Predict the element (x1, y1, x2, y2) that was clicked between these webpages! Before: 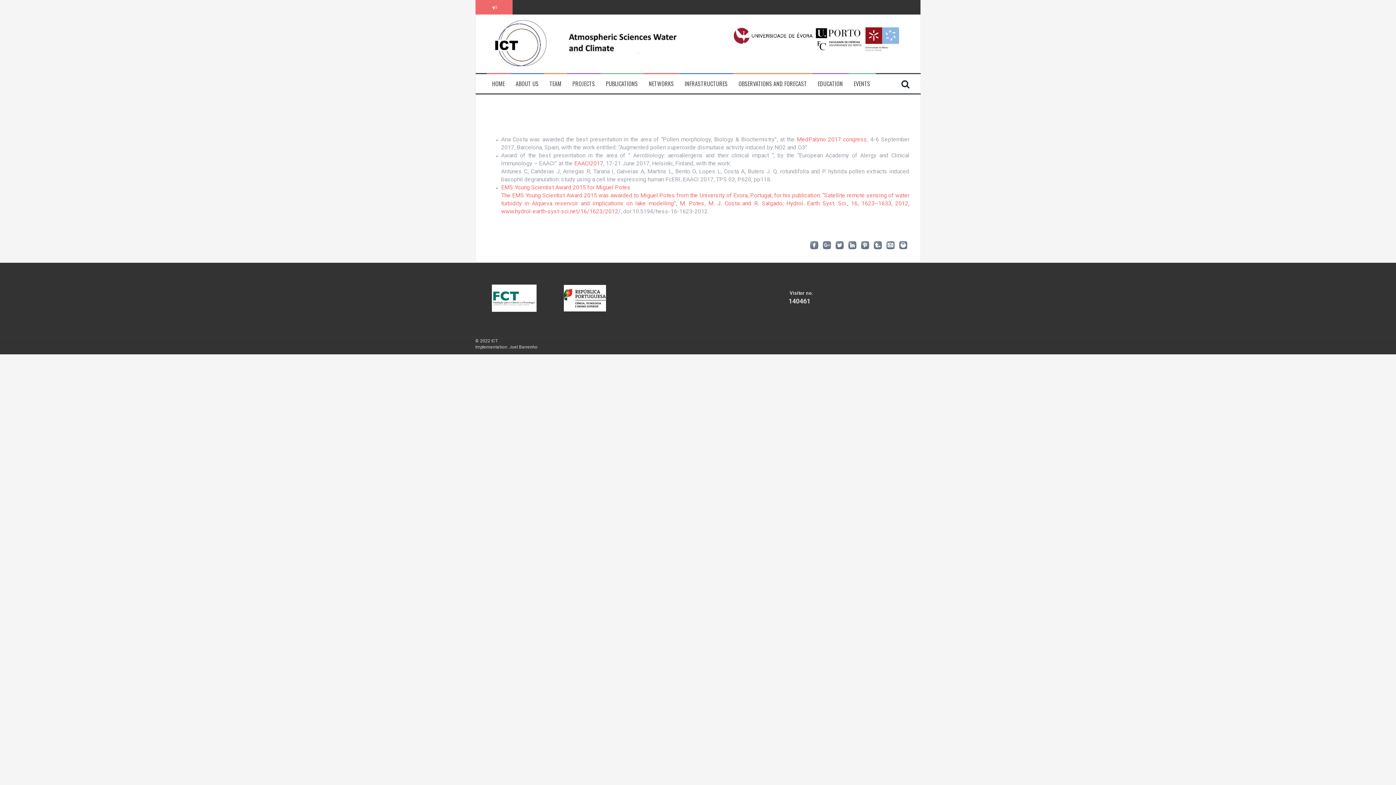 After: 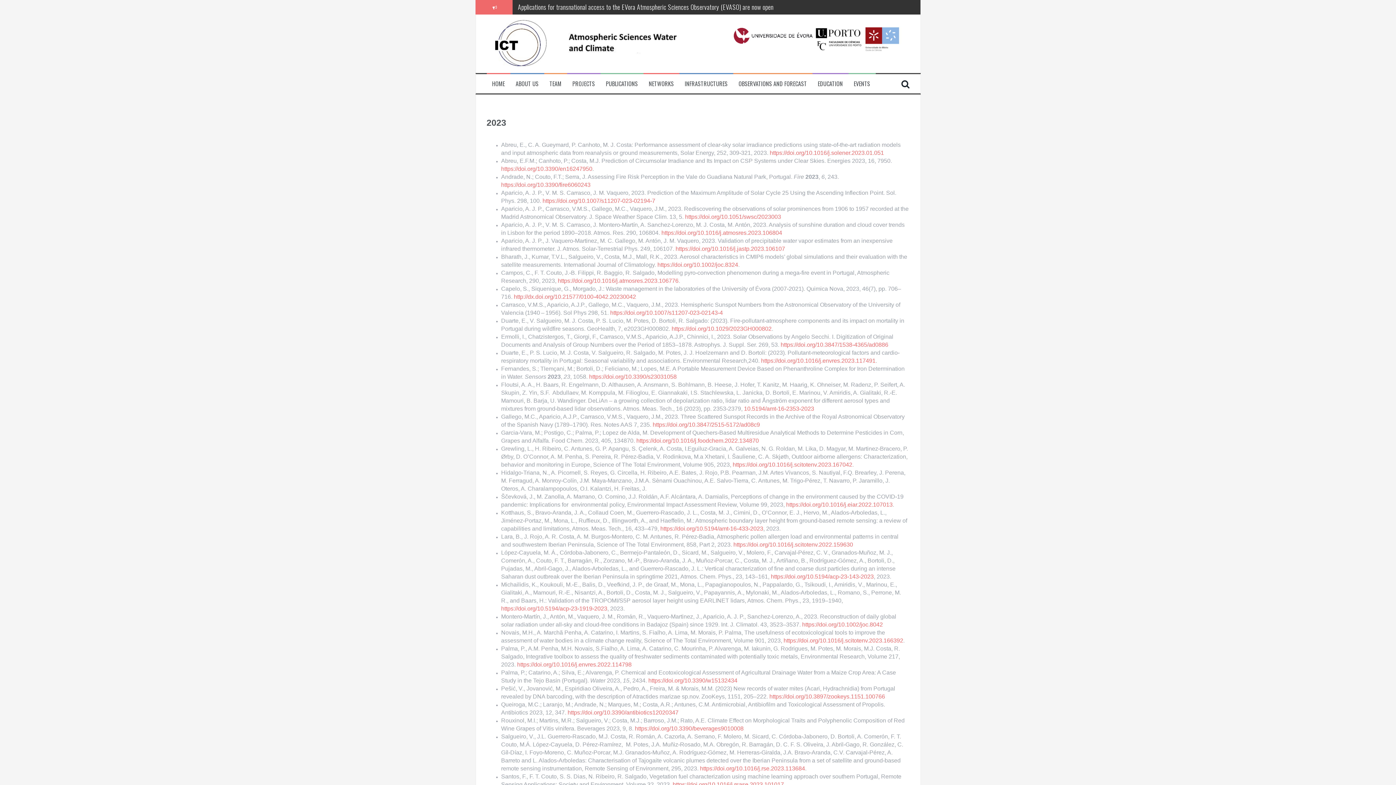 Action: bbox: (606, 79, 638, 87) label: PUBLICATIONS